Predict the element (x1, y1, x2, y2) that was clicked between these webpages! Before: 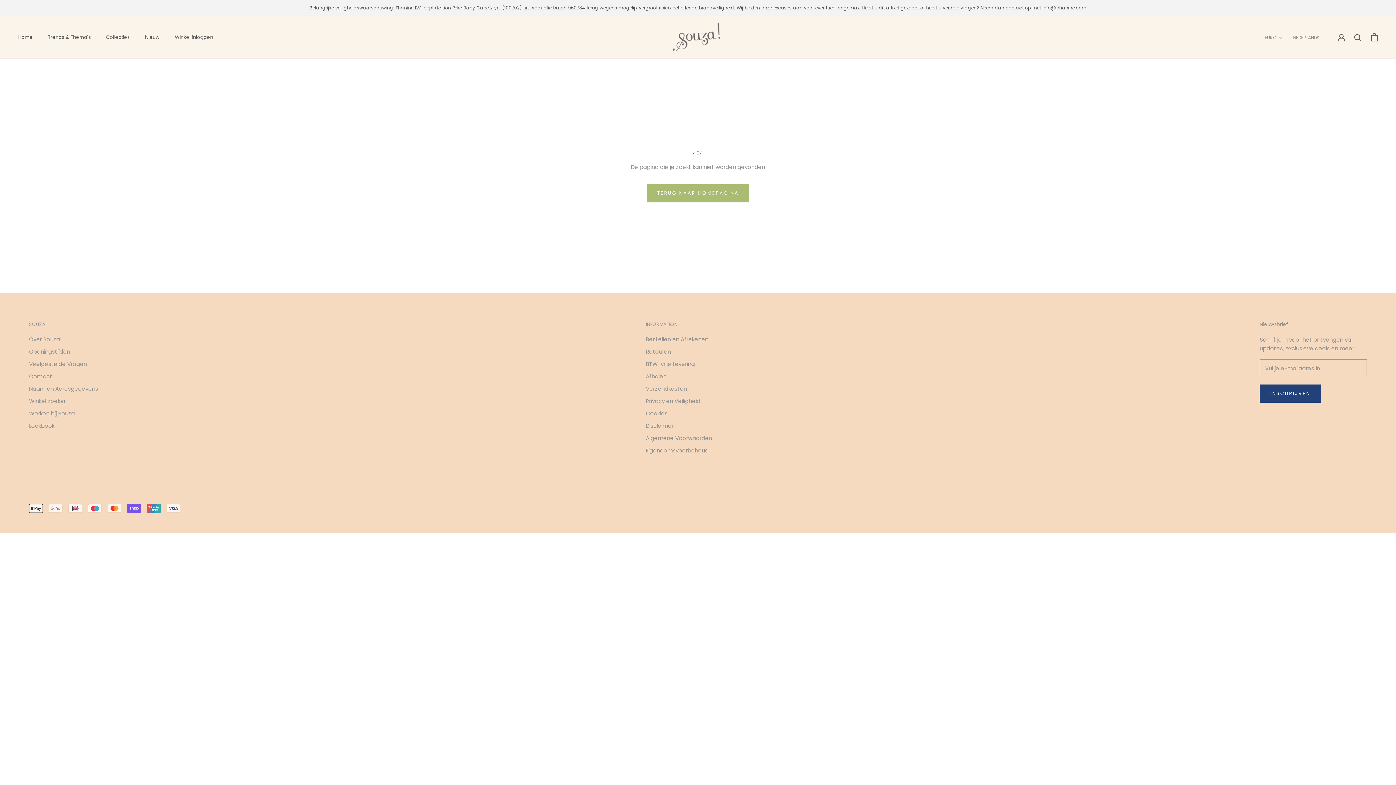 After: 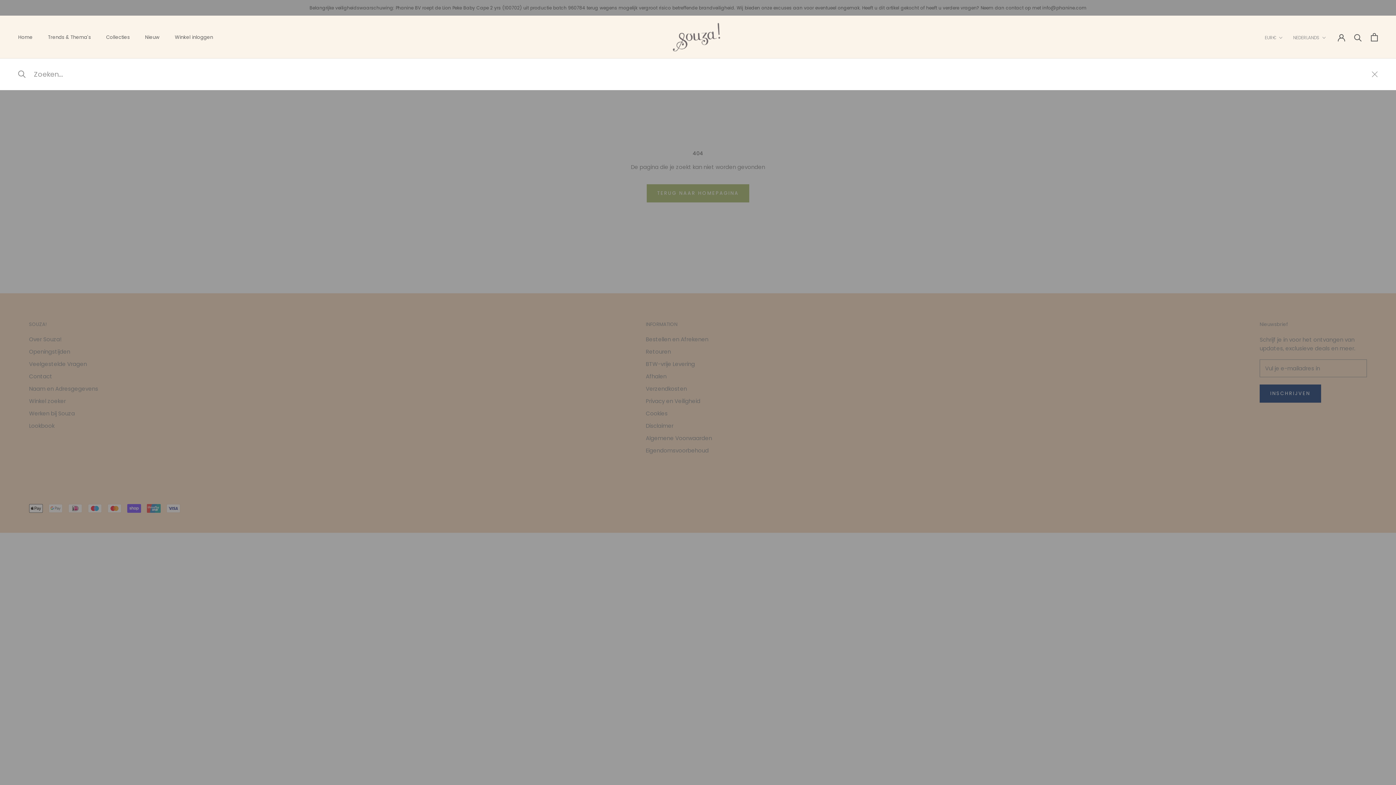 Action: label: Zoeken bbox: (1354, 33, 1362, 40)